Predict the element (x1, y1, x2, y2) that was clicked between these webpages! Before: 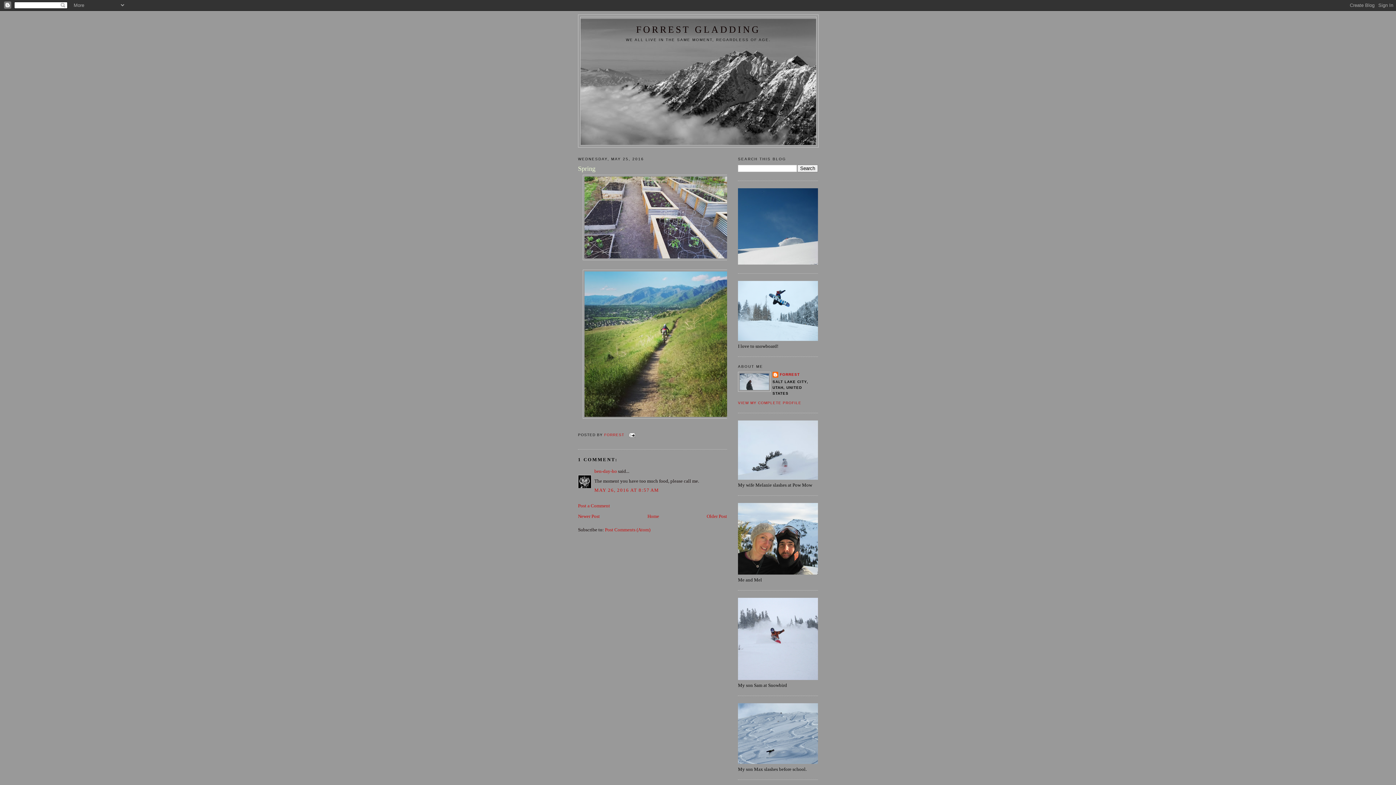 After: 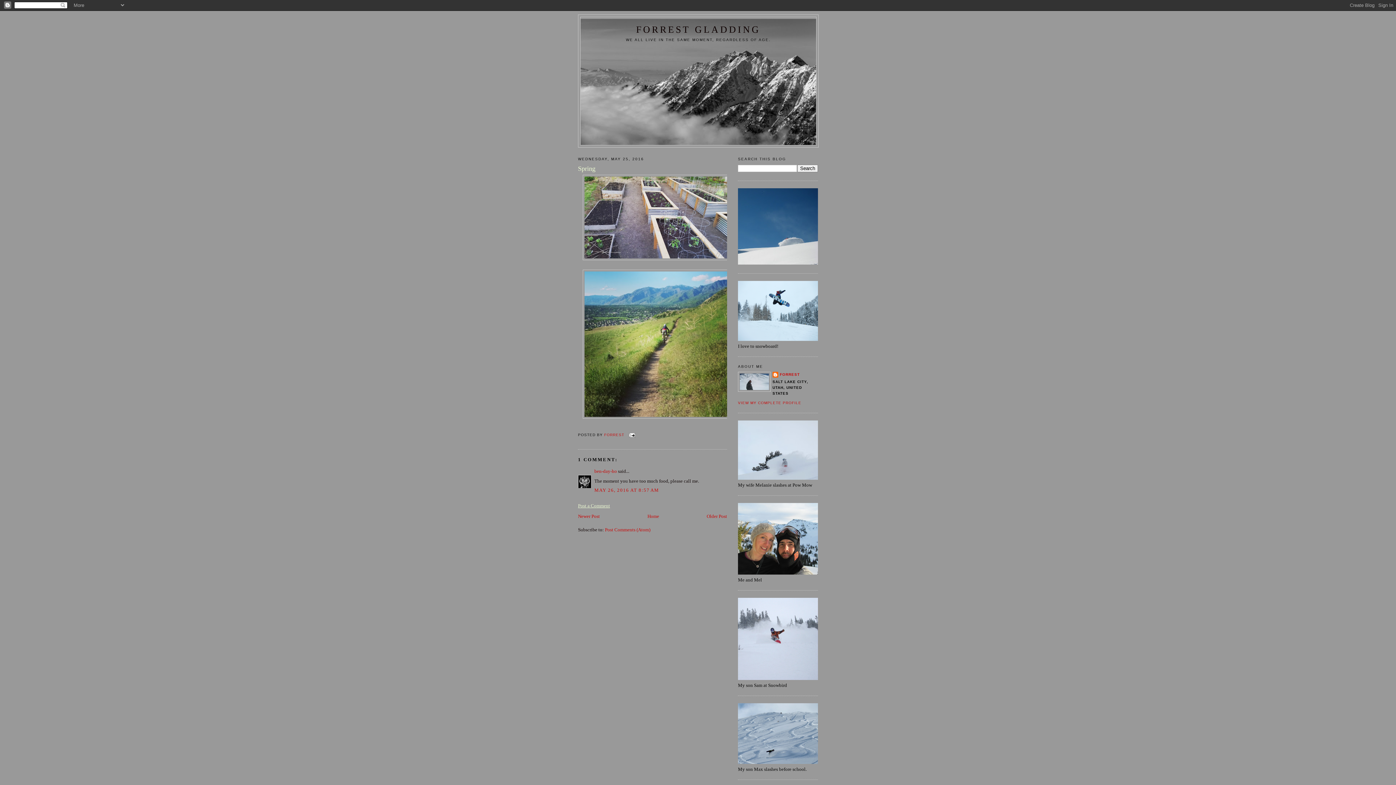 Action: bbox: (578, 503, 610, 508) label: Post a Comment